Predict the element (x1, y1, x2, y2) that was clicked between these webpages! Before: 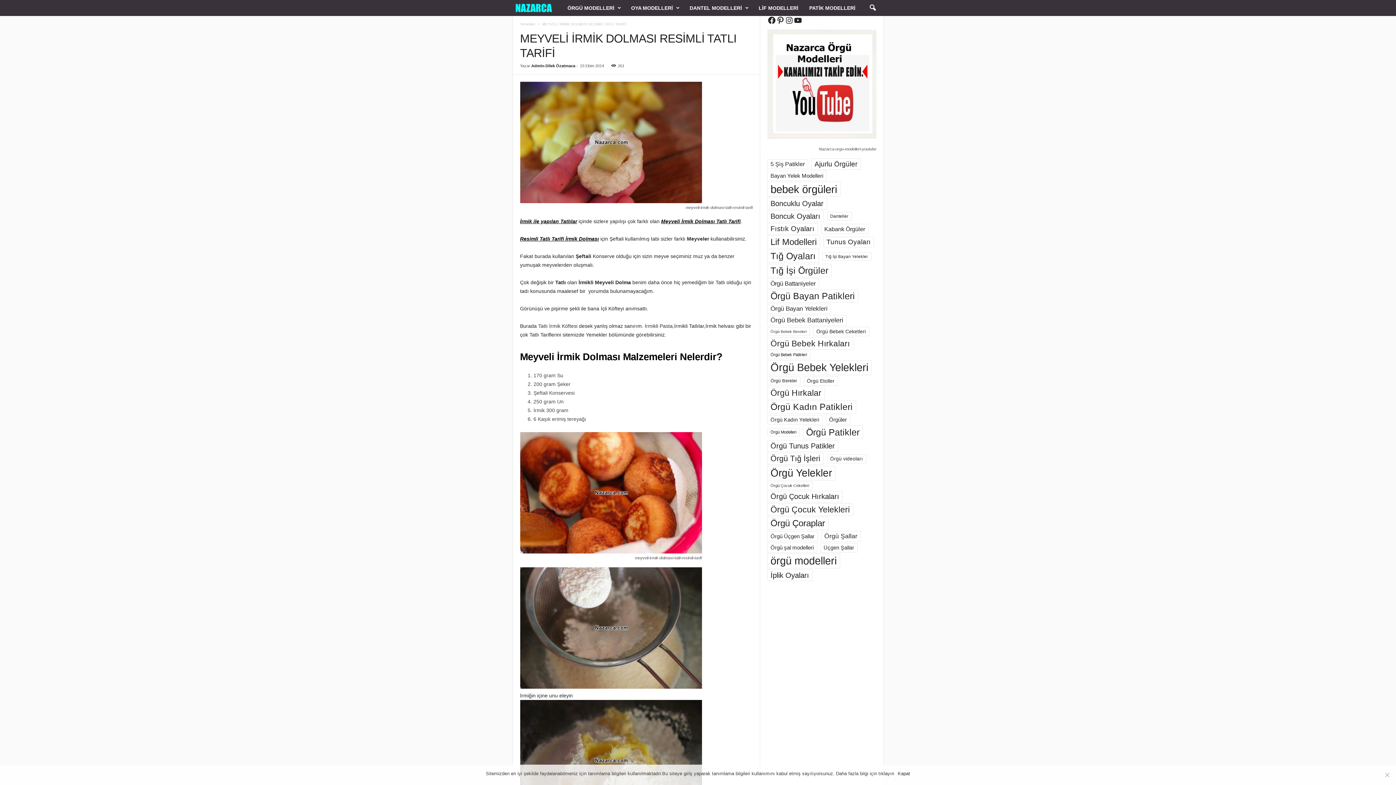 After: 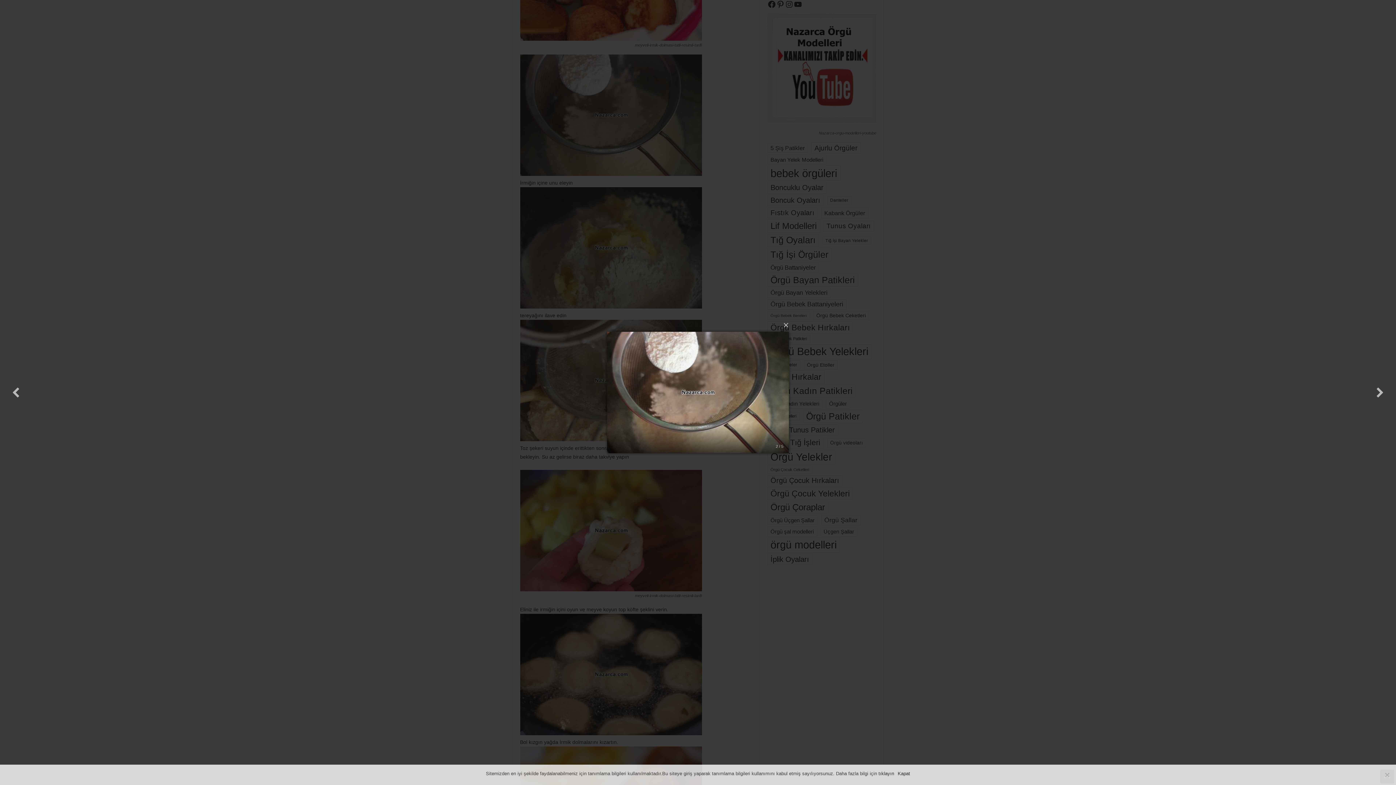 Action: bbox: (520, 684, 702, 690)